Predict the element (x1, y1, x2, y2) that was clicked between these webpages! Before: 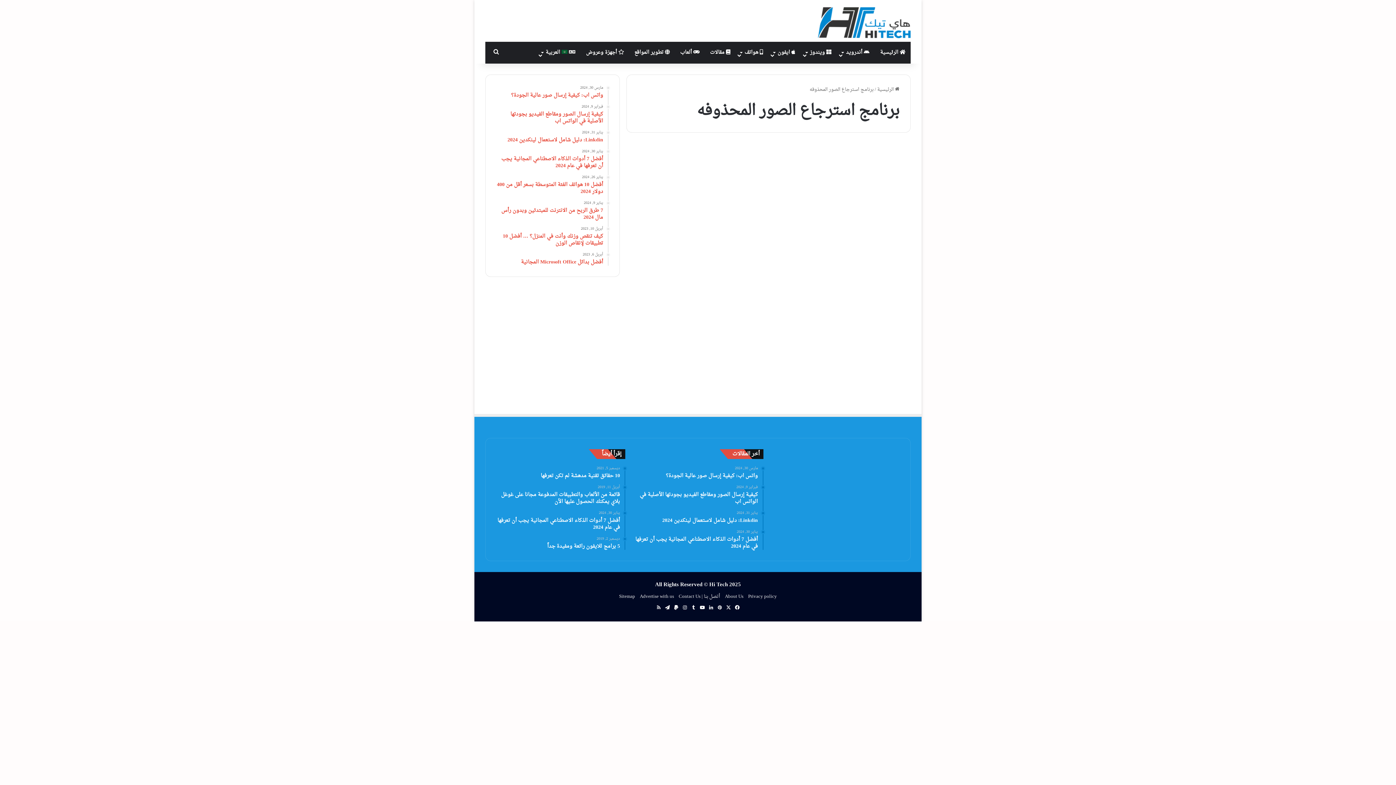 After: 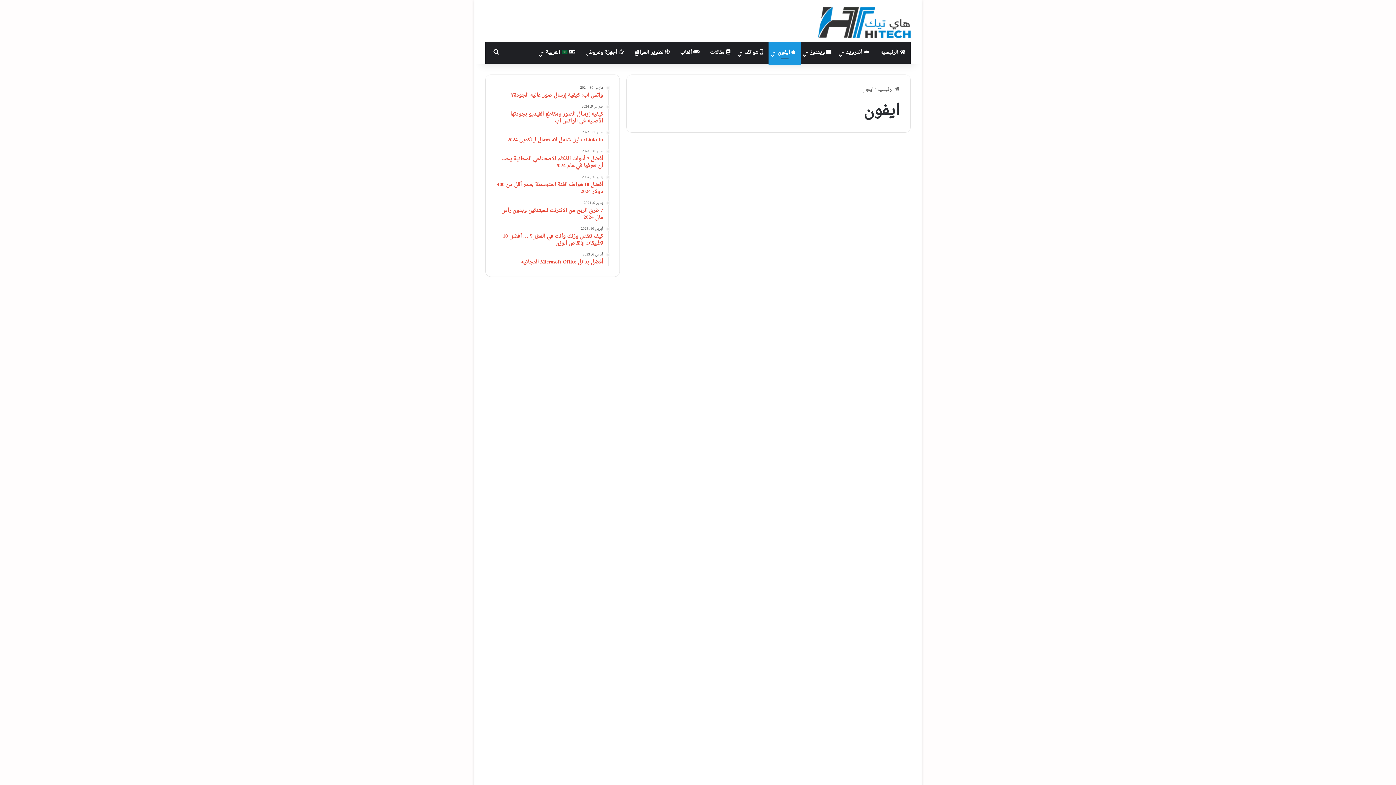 Action: label:  ايفون bbox: (768, 41, 801, 63)